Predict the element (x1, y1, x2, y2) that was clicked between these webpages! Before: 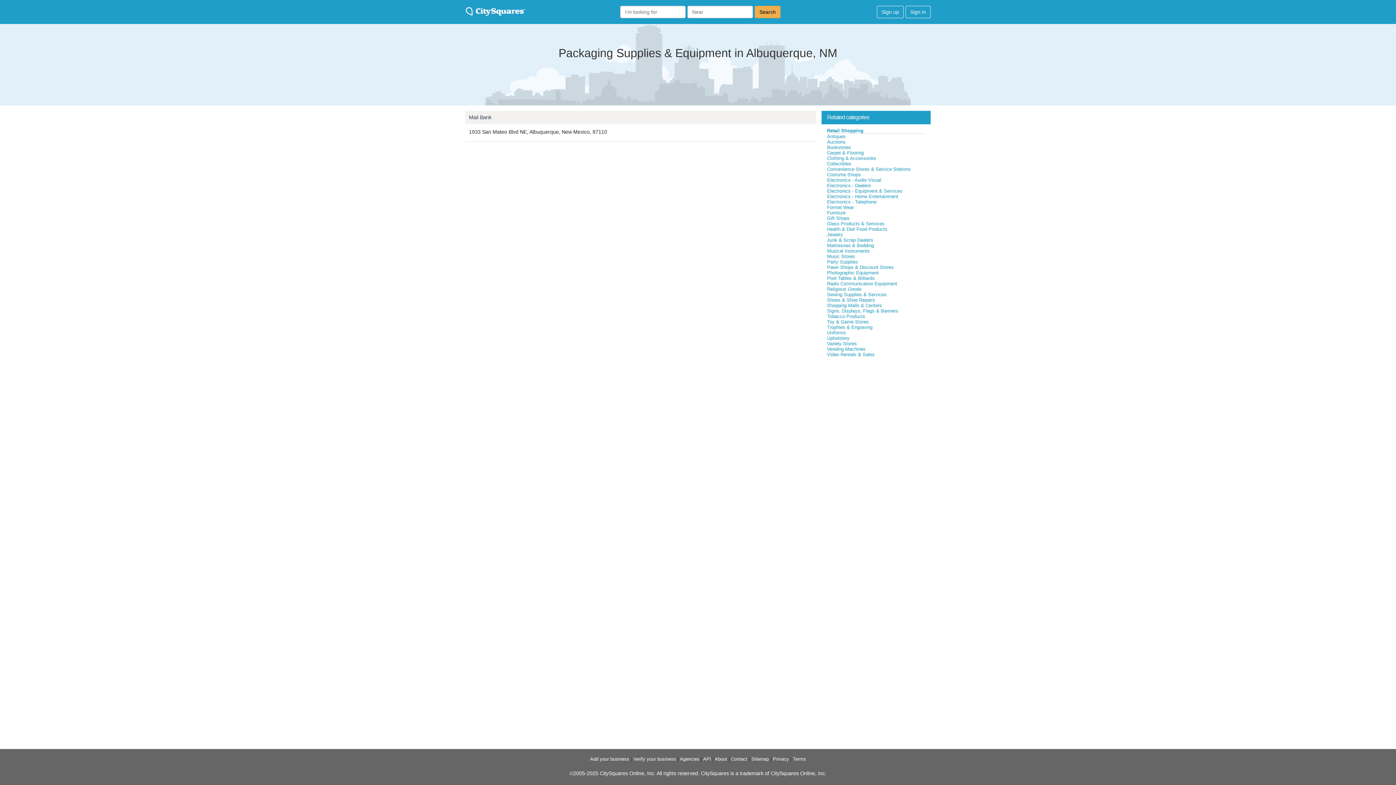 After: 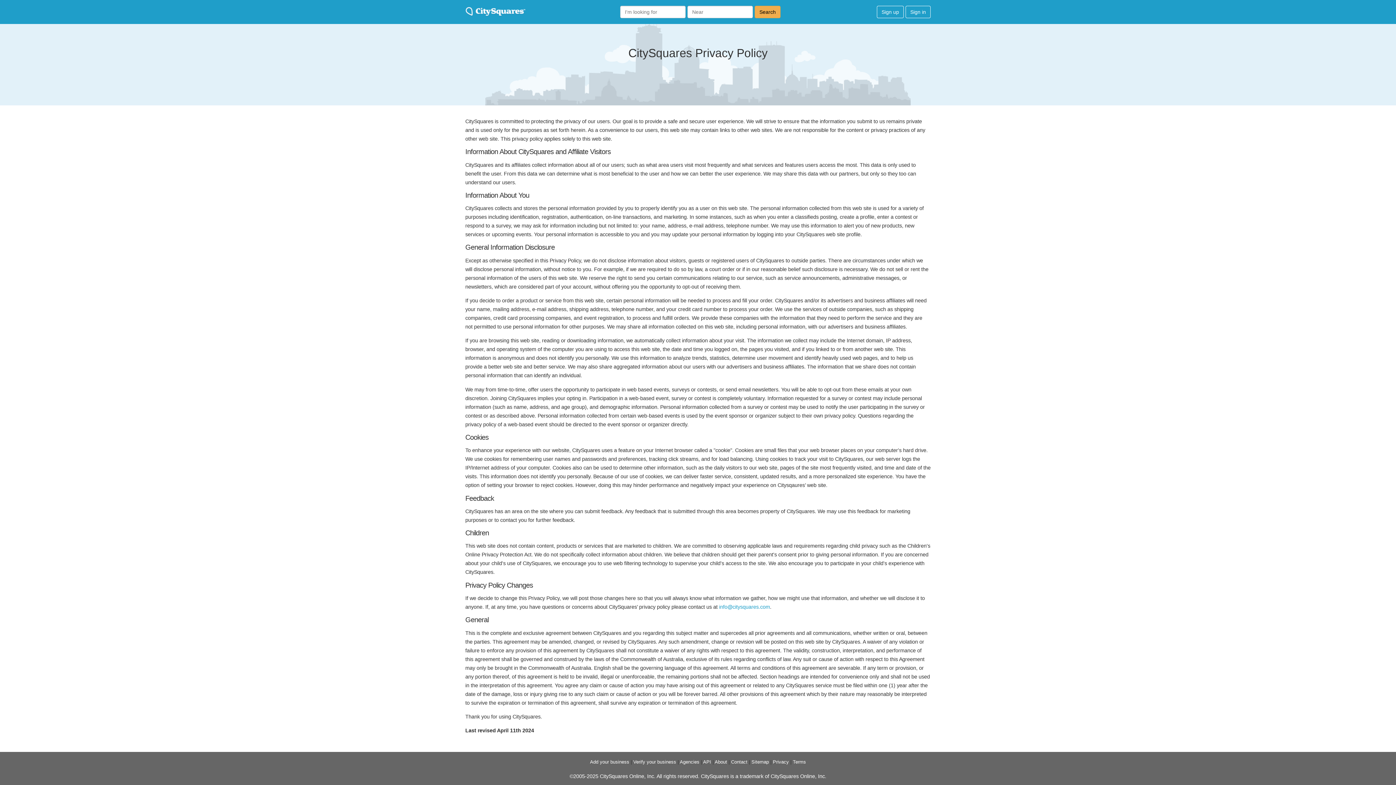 Action: bbox: (773, 756, 789, 762) label: Privacy